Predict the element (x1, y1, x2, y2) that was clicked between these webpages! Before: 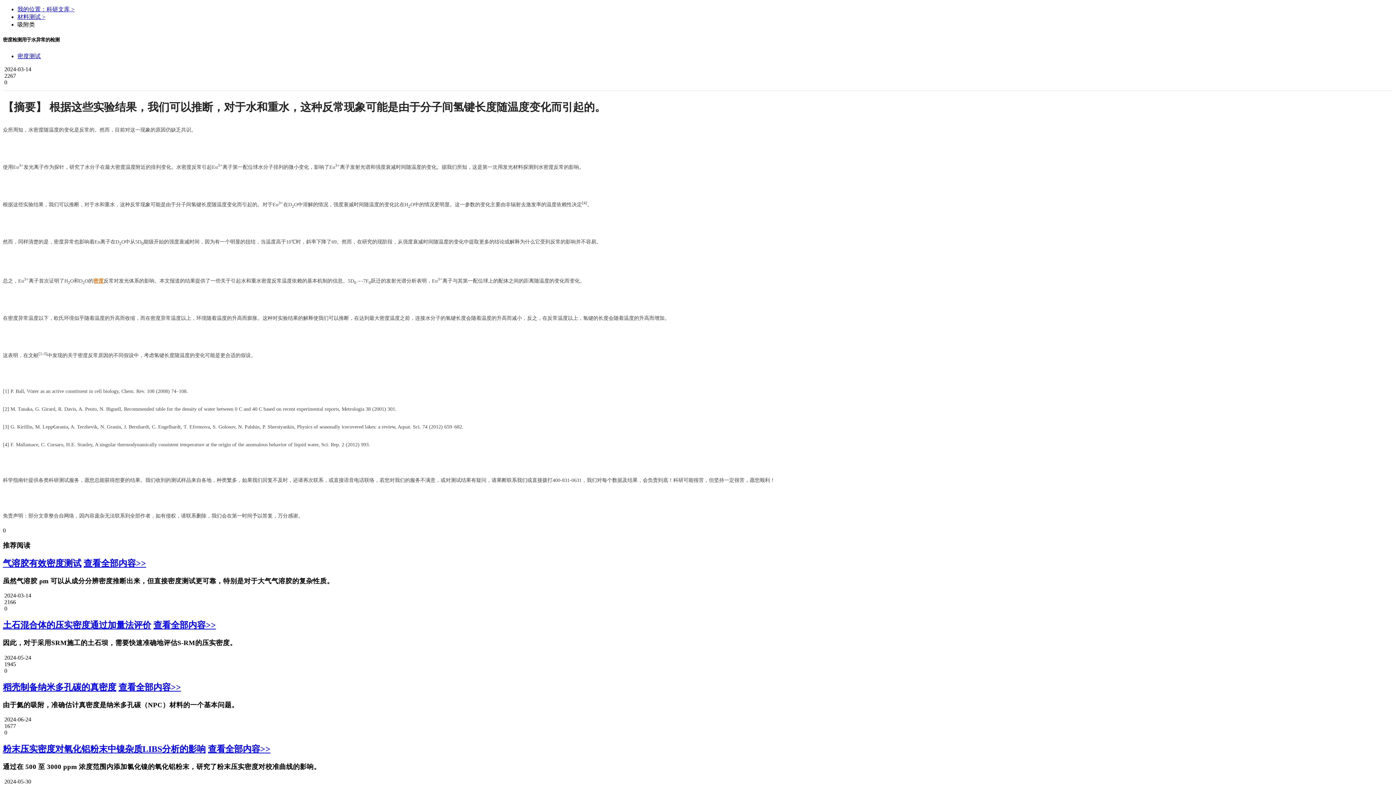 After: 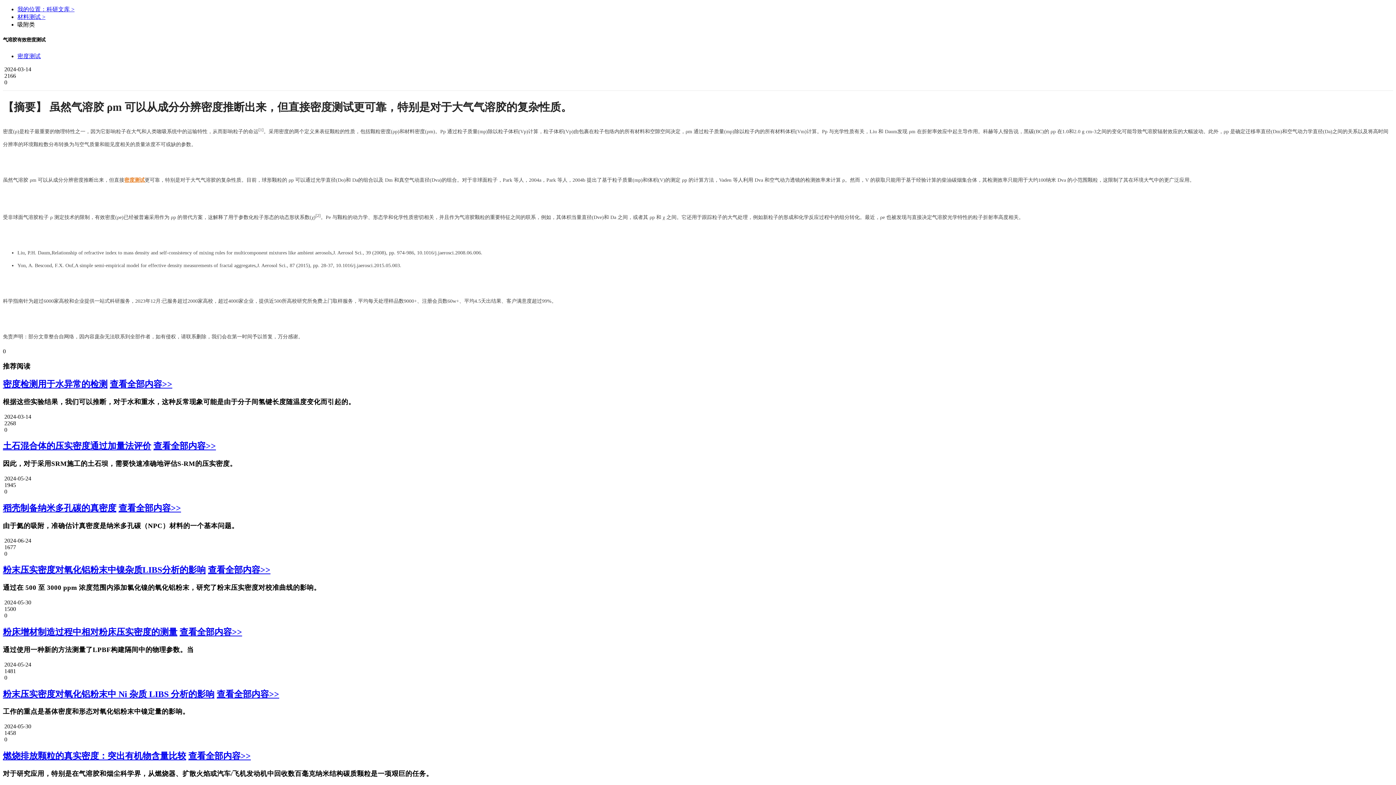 Action: bbox: (93, 278, 103, 283) label: 密度